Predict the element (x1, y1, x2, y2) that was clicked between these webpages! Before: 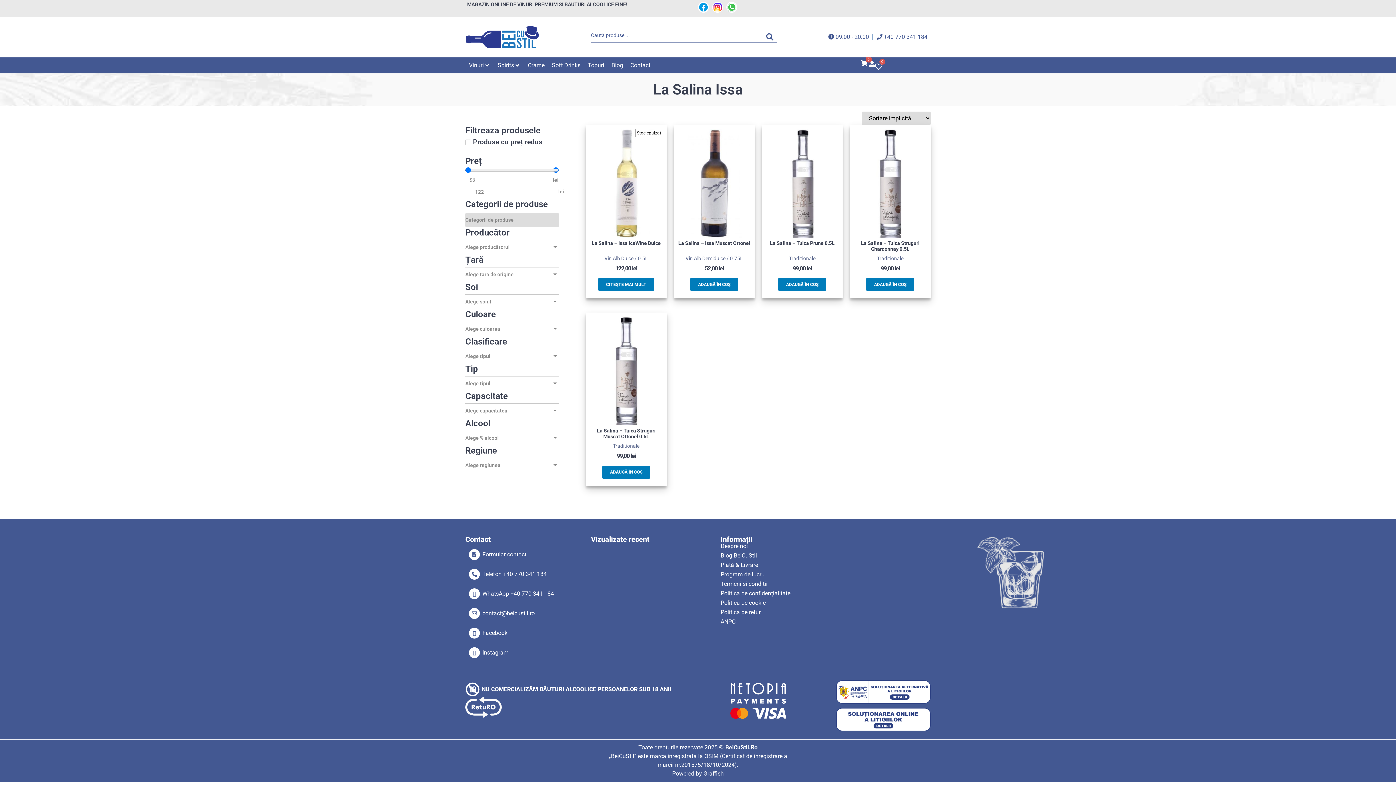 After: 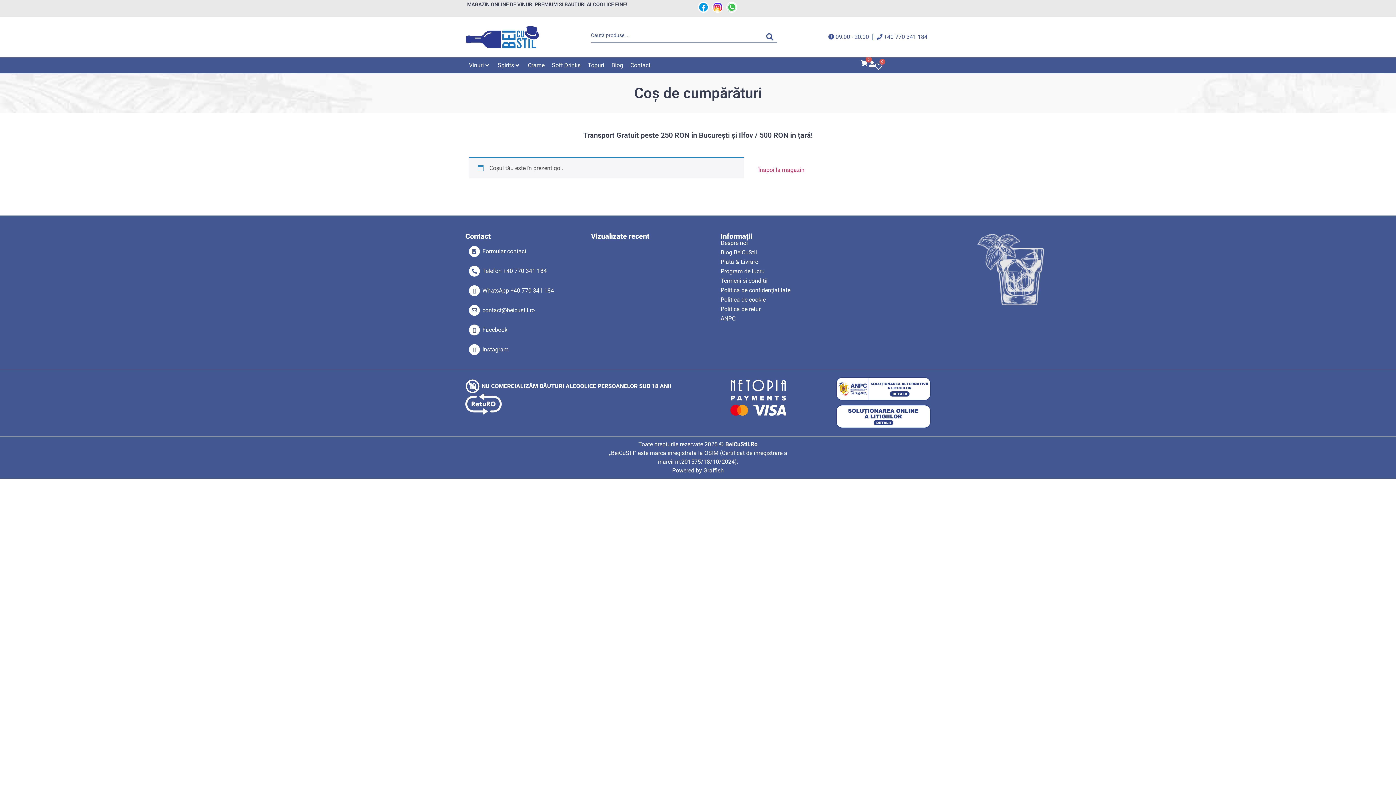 Action: label: 0 bbox: (861, 60, 869, 66)